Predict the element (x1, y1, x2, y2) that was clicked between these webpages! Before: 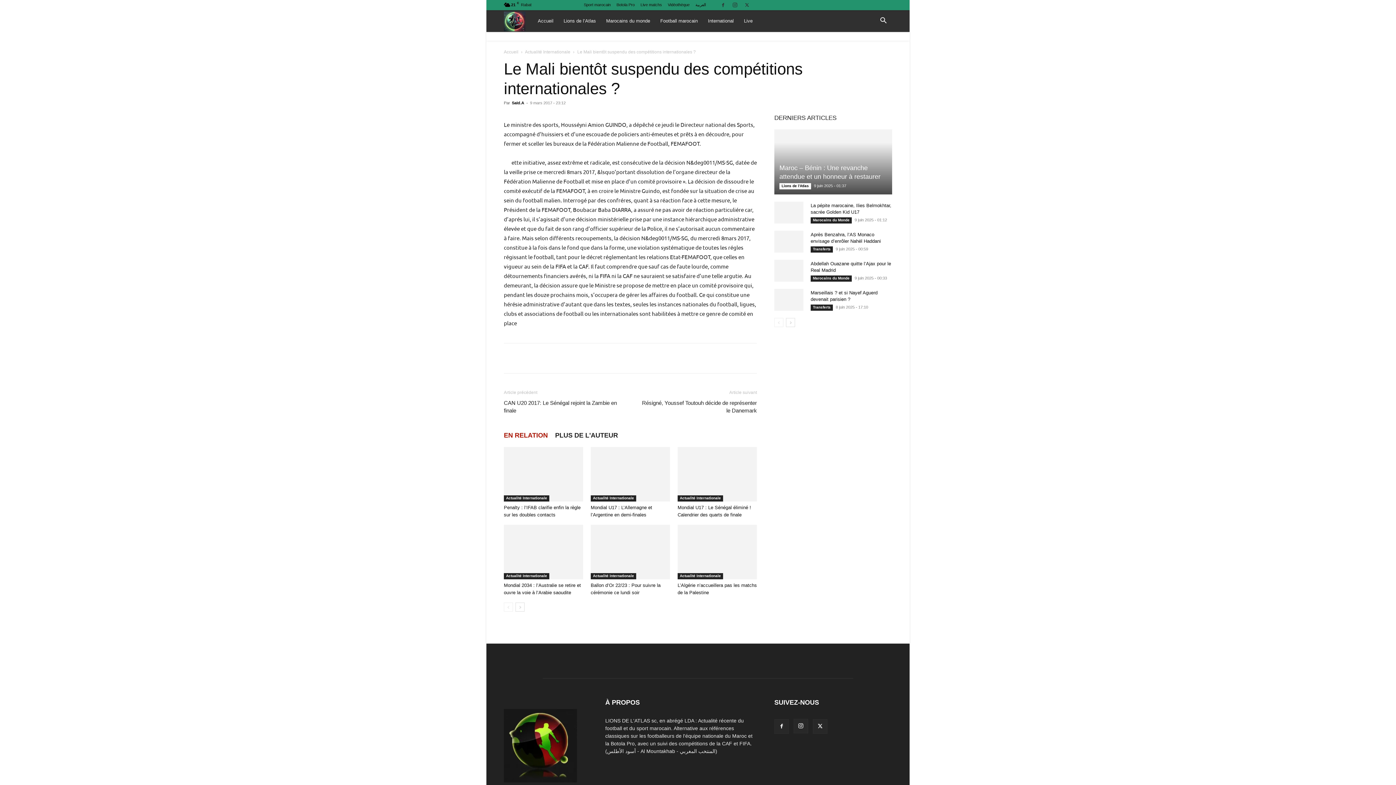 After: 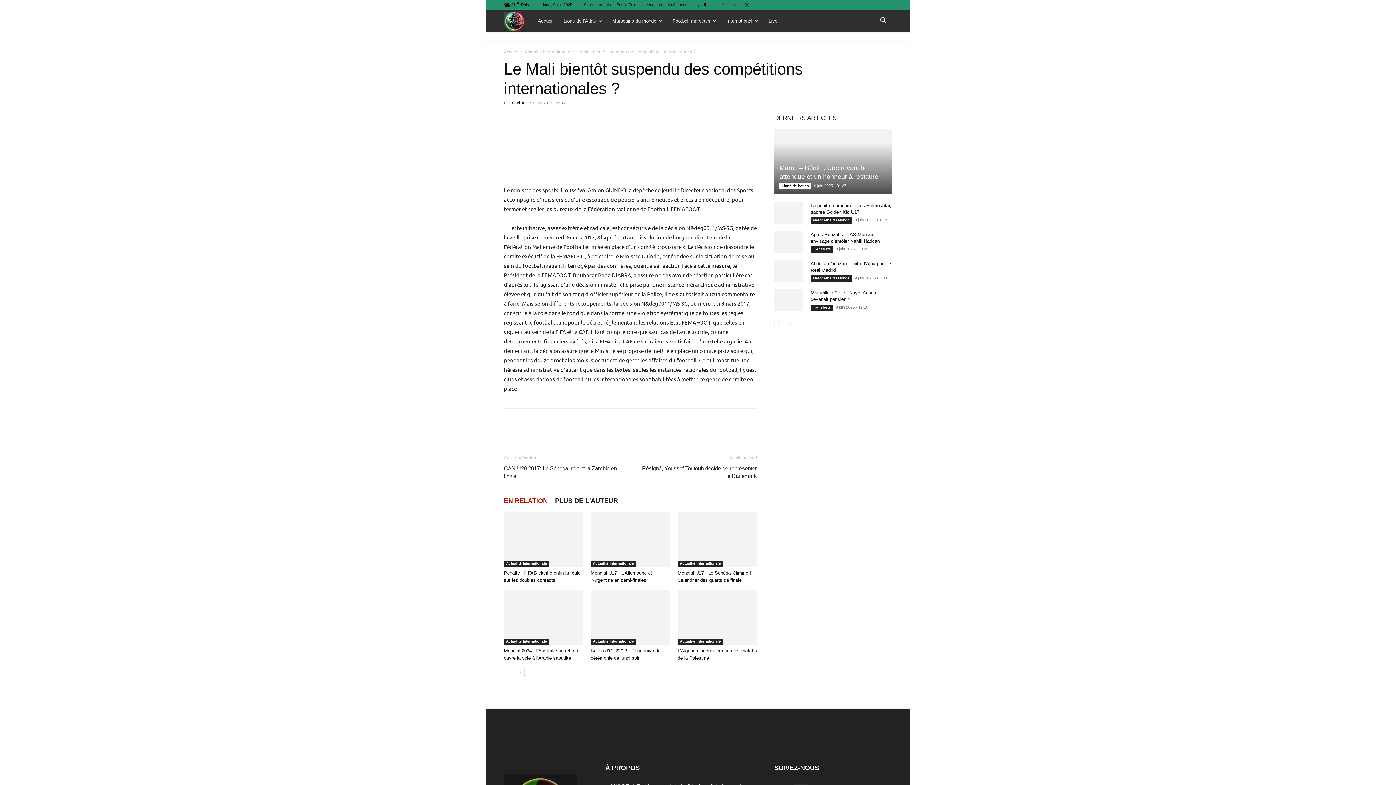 Action: bbox: (717, 0, 728, 10)